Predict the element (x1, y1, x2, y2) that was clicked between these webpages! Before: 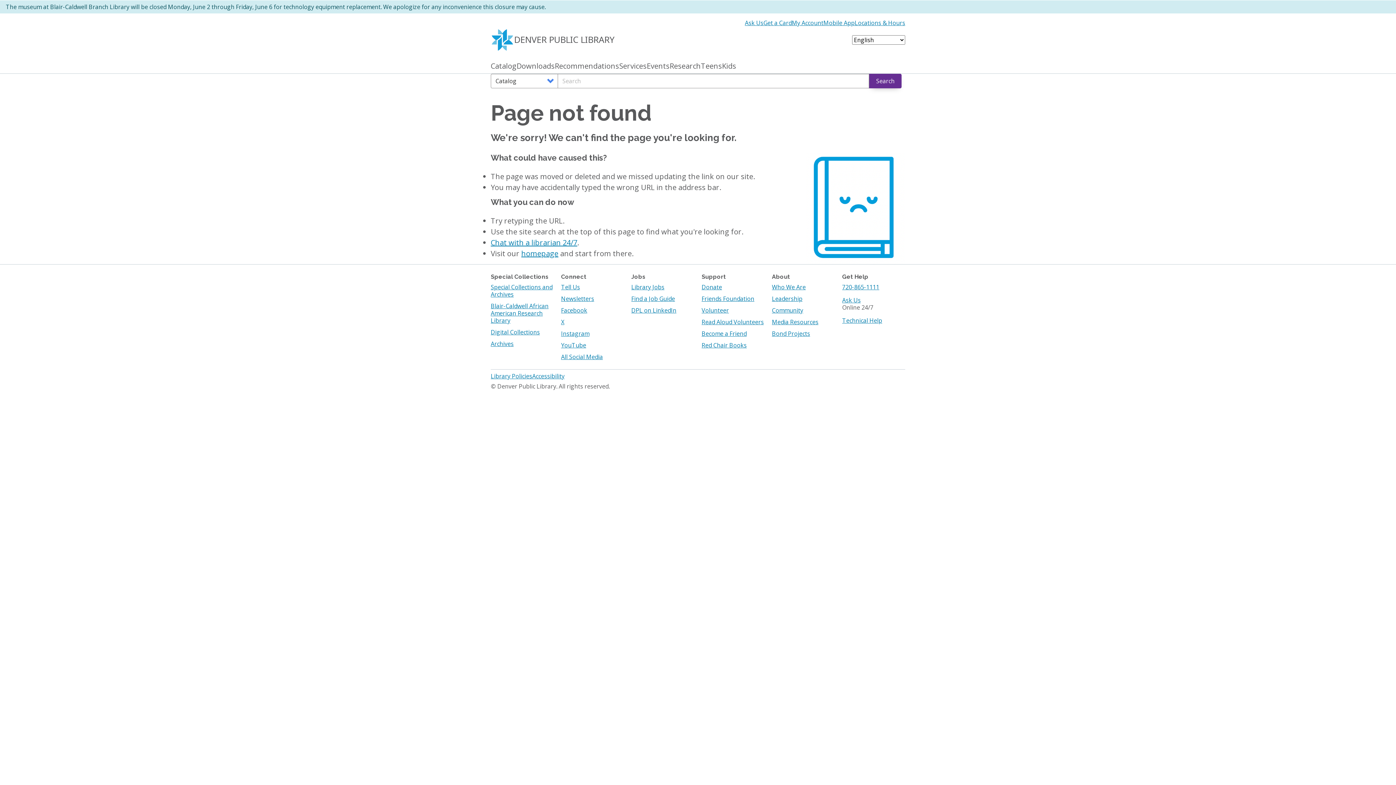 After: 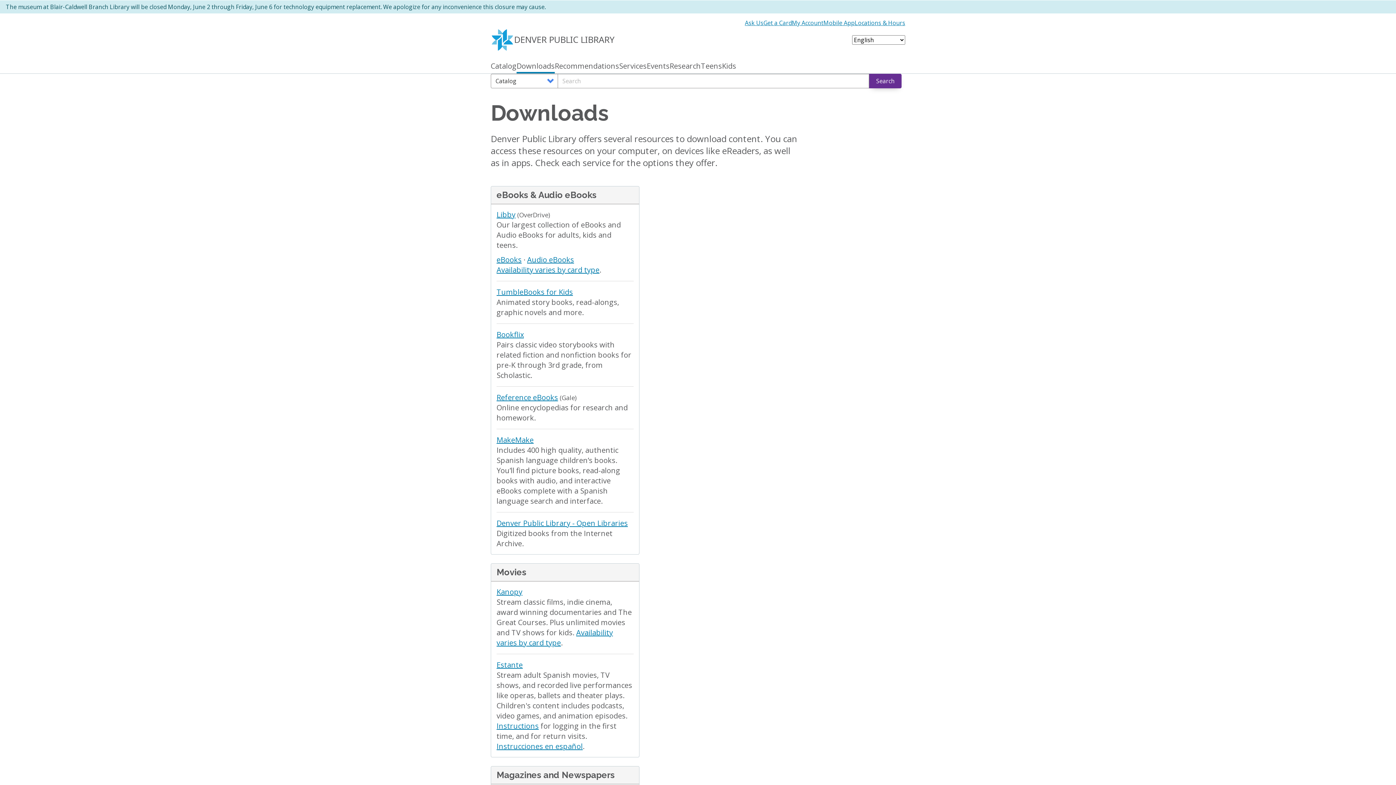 Action: bbox: (516, 61, 554, 73) label: Downloads